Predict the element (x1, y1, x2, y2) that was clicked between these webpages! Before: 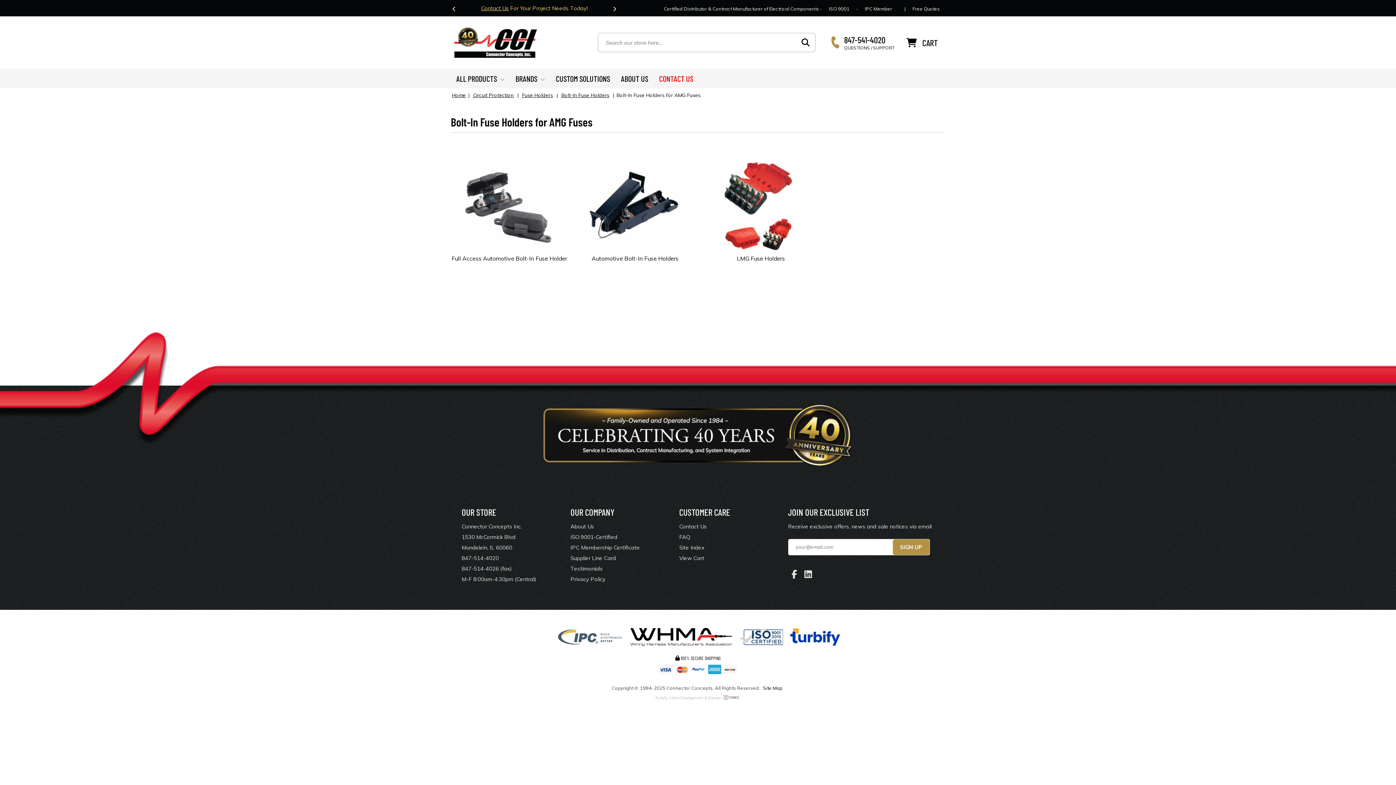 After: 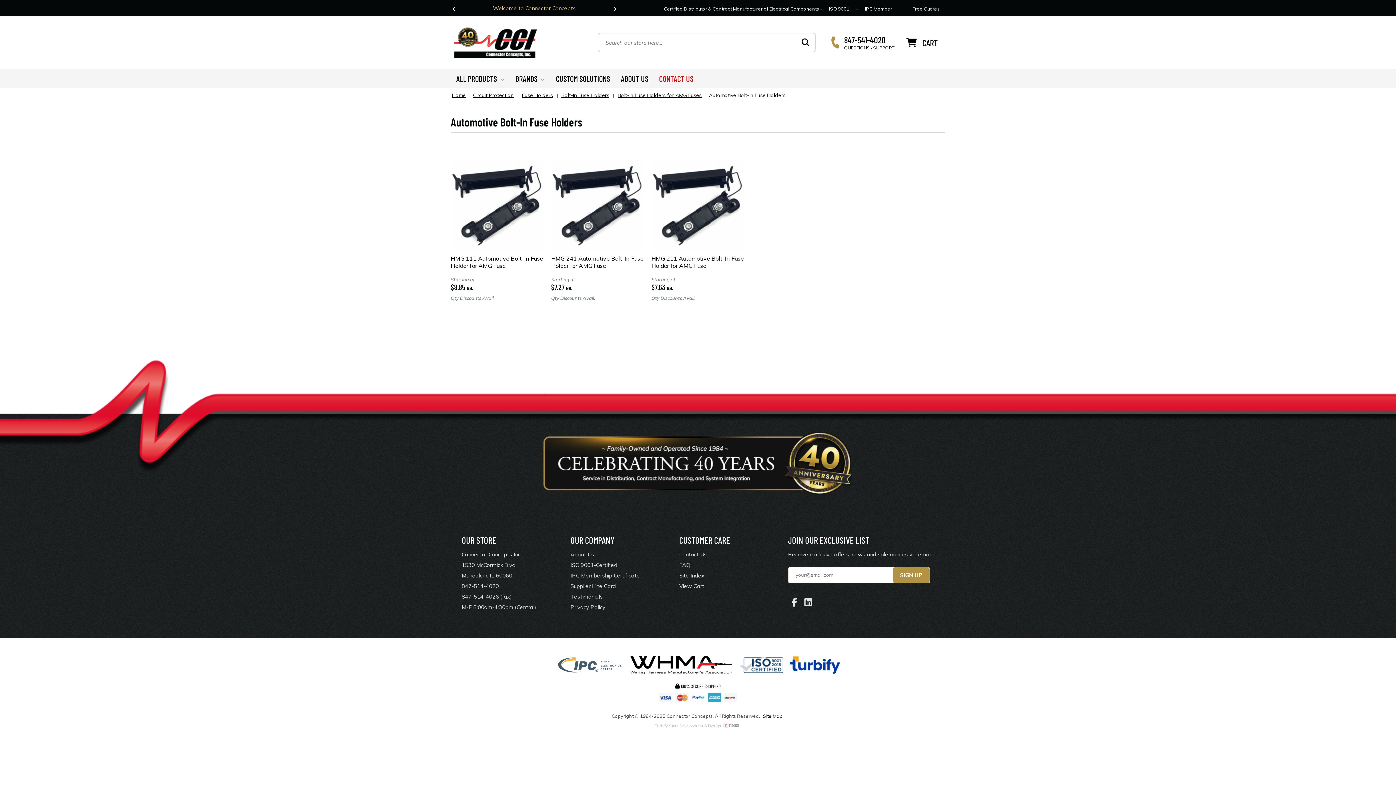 Action: bbox: (576, 160, 693, 251)